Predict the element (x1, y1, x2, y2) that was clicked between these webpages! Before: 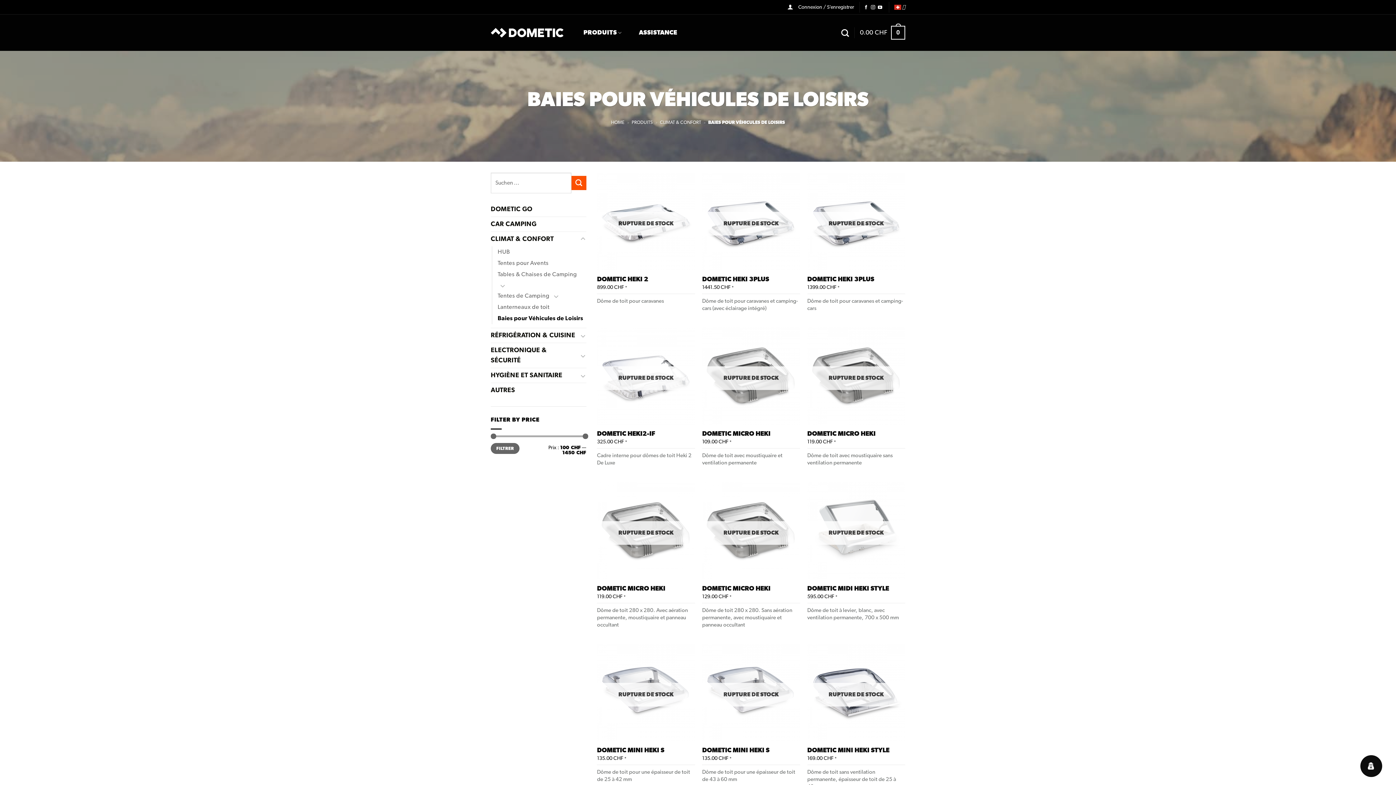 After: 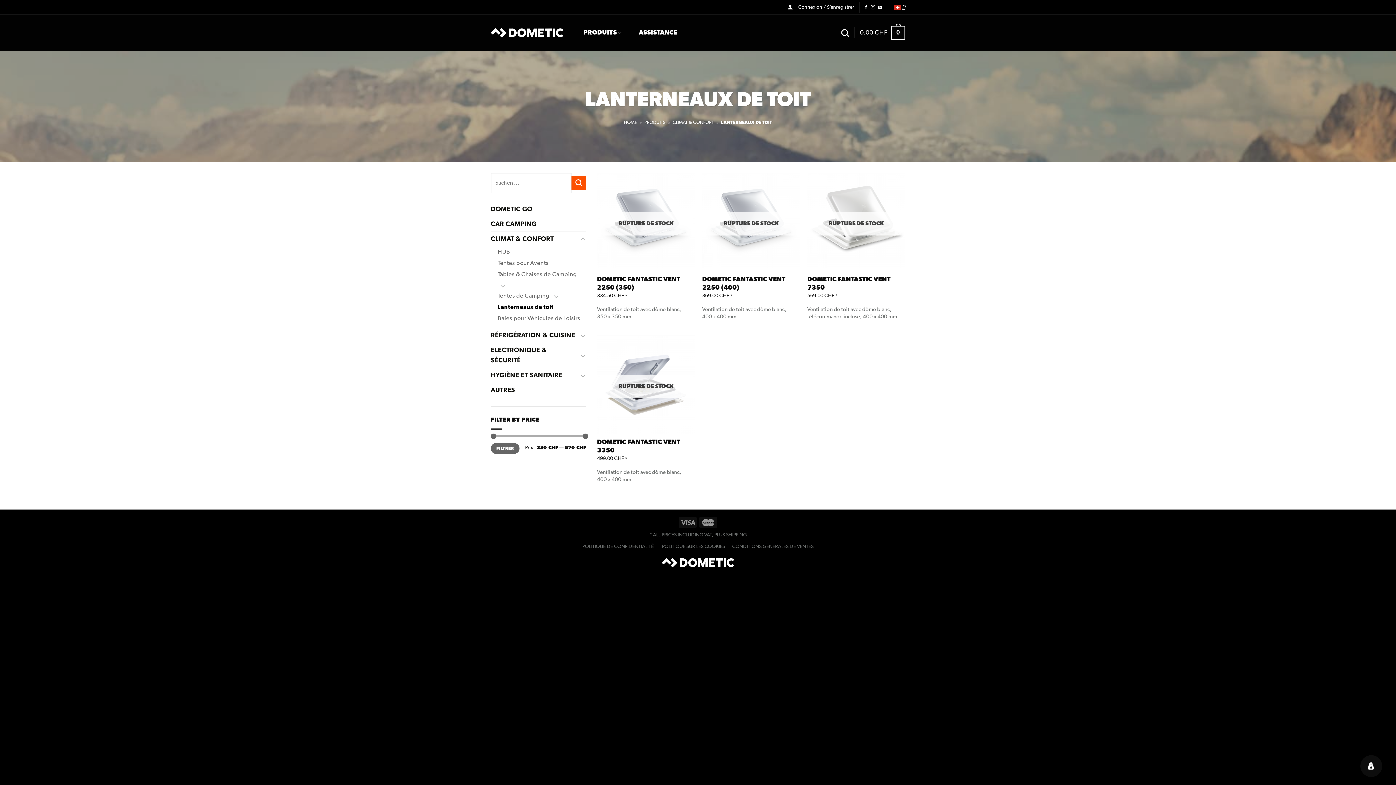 Action: bbox: (497, 301, 549, 313) label: Lanterneaux de toit